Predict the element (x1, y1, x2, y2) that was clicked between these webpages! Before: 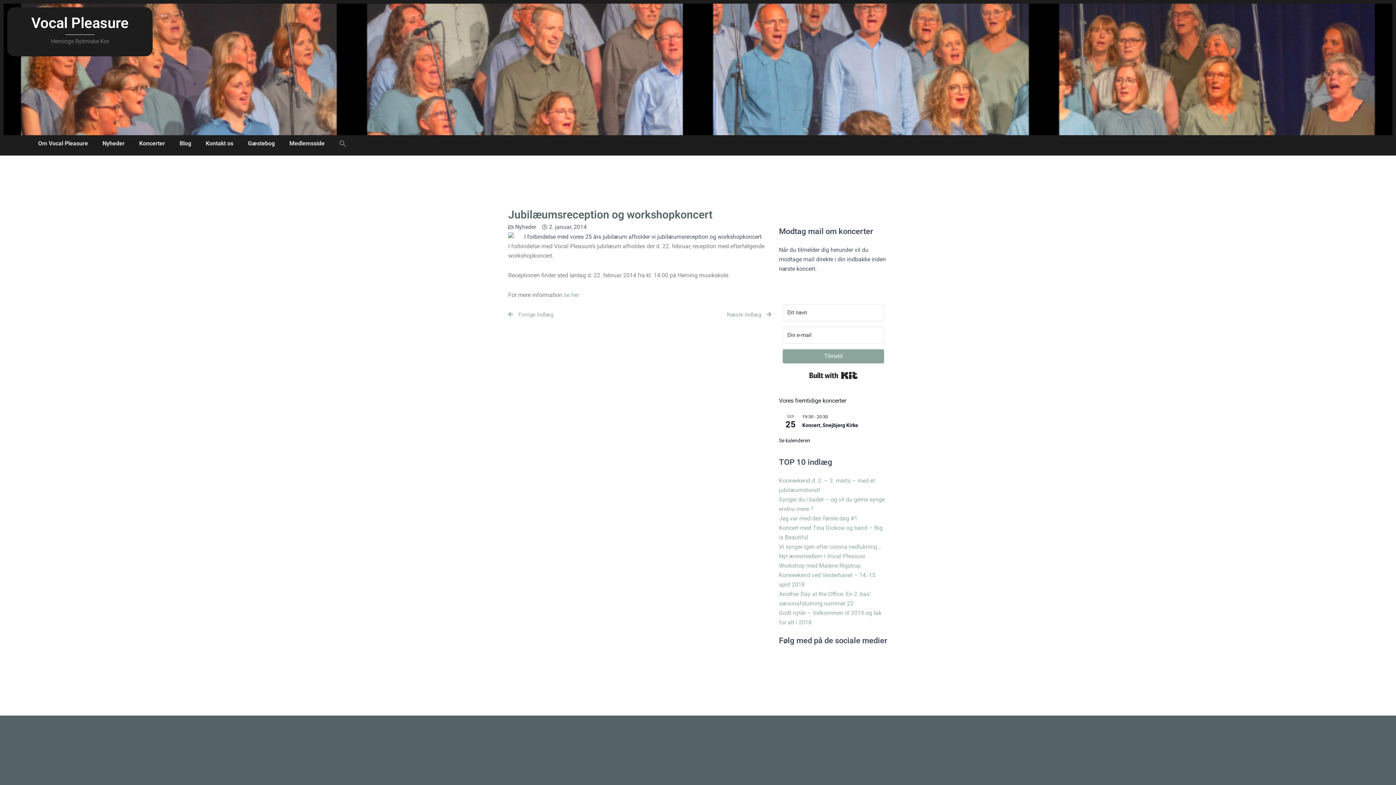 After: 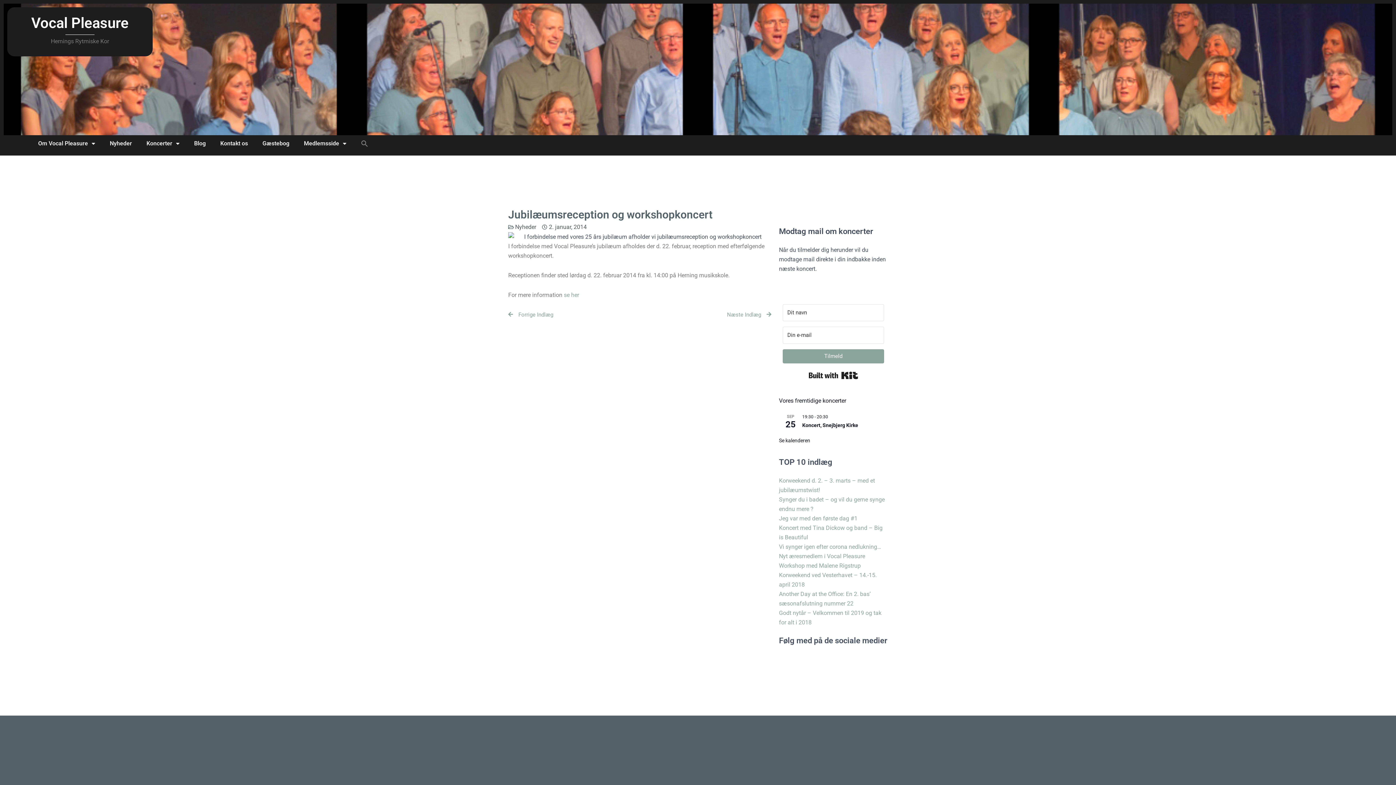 Action: label: Built with Kit bbox: (809, 369, 857, 382)